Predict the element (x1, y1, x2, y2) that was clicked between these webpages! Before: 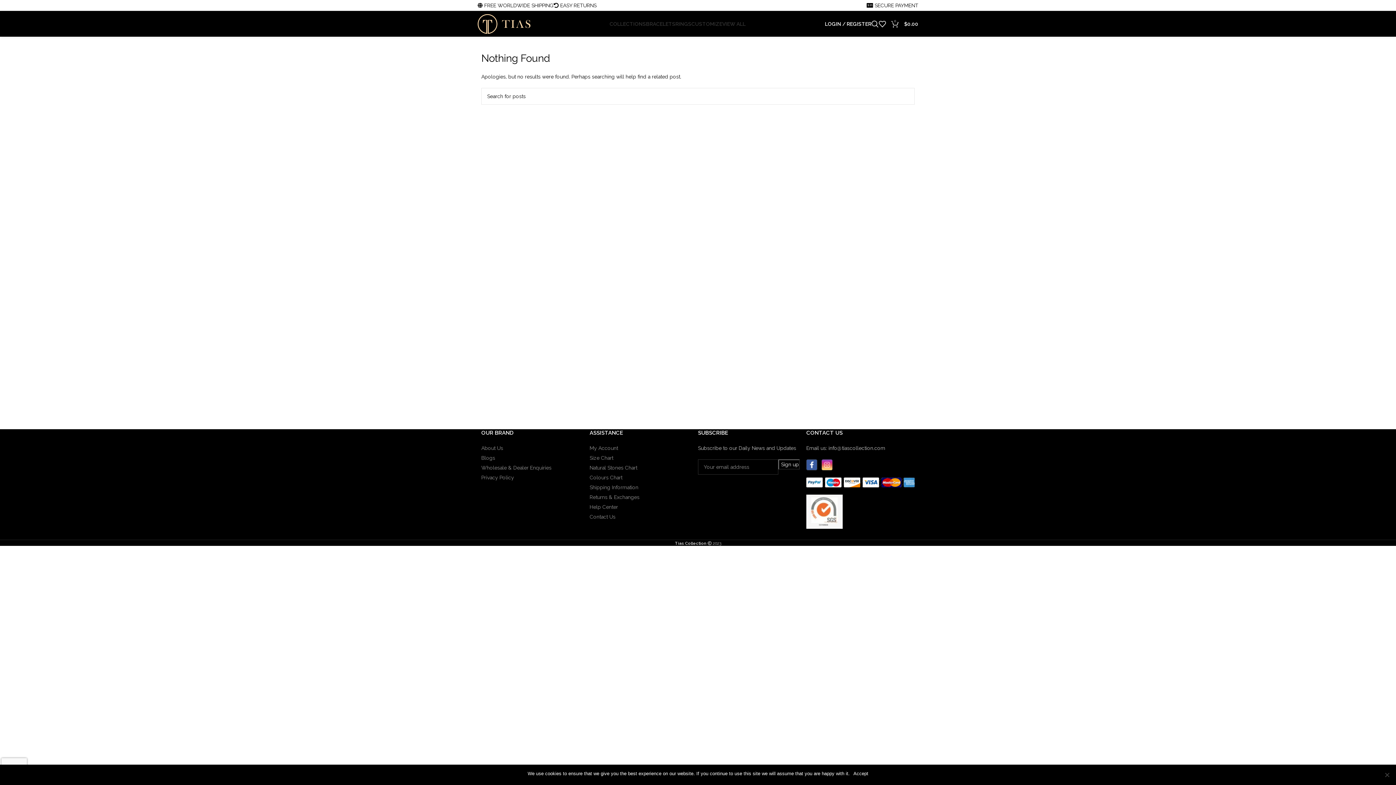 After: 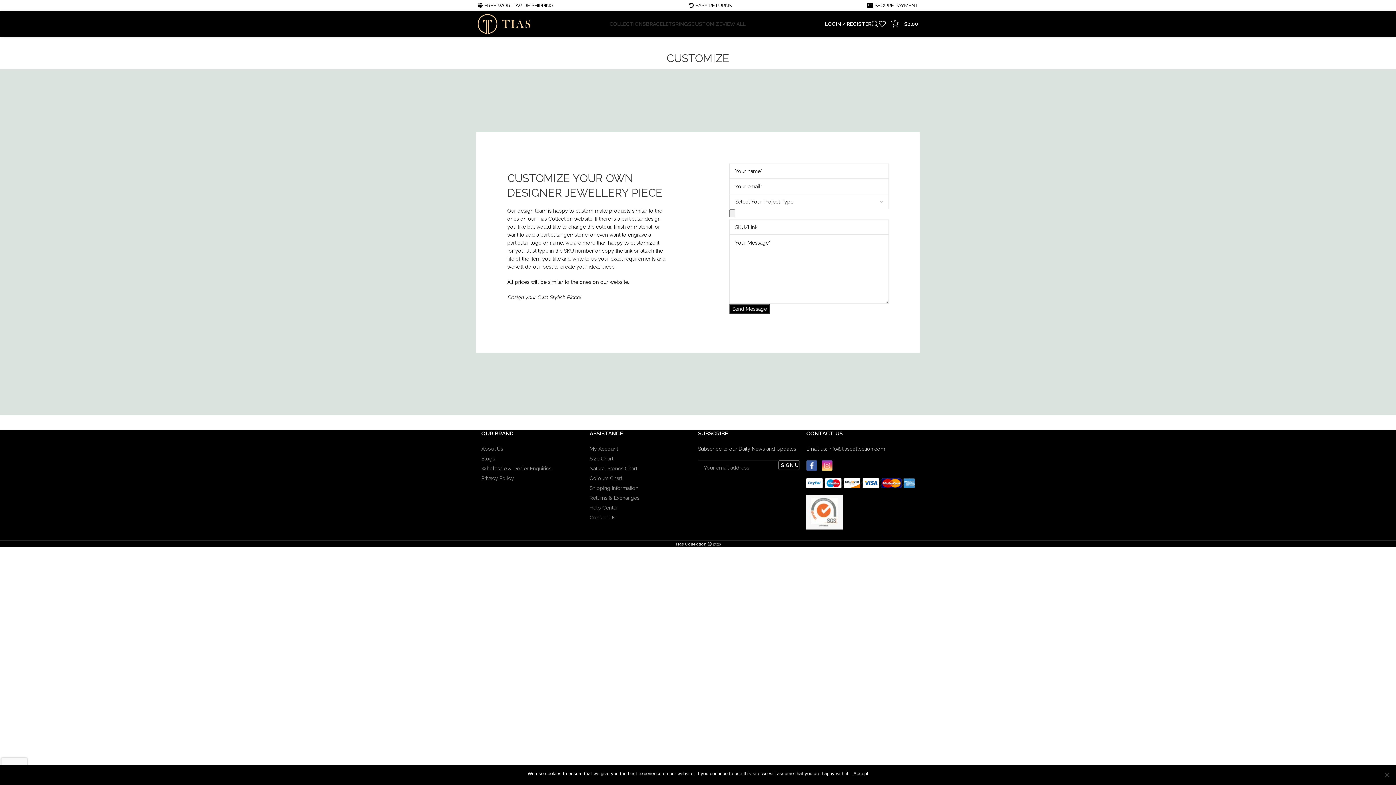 Action: bbox: (691, 16, 722, 31) label: CUSTOMIZE